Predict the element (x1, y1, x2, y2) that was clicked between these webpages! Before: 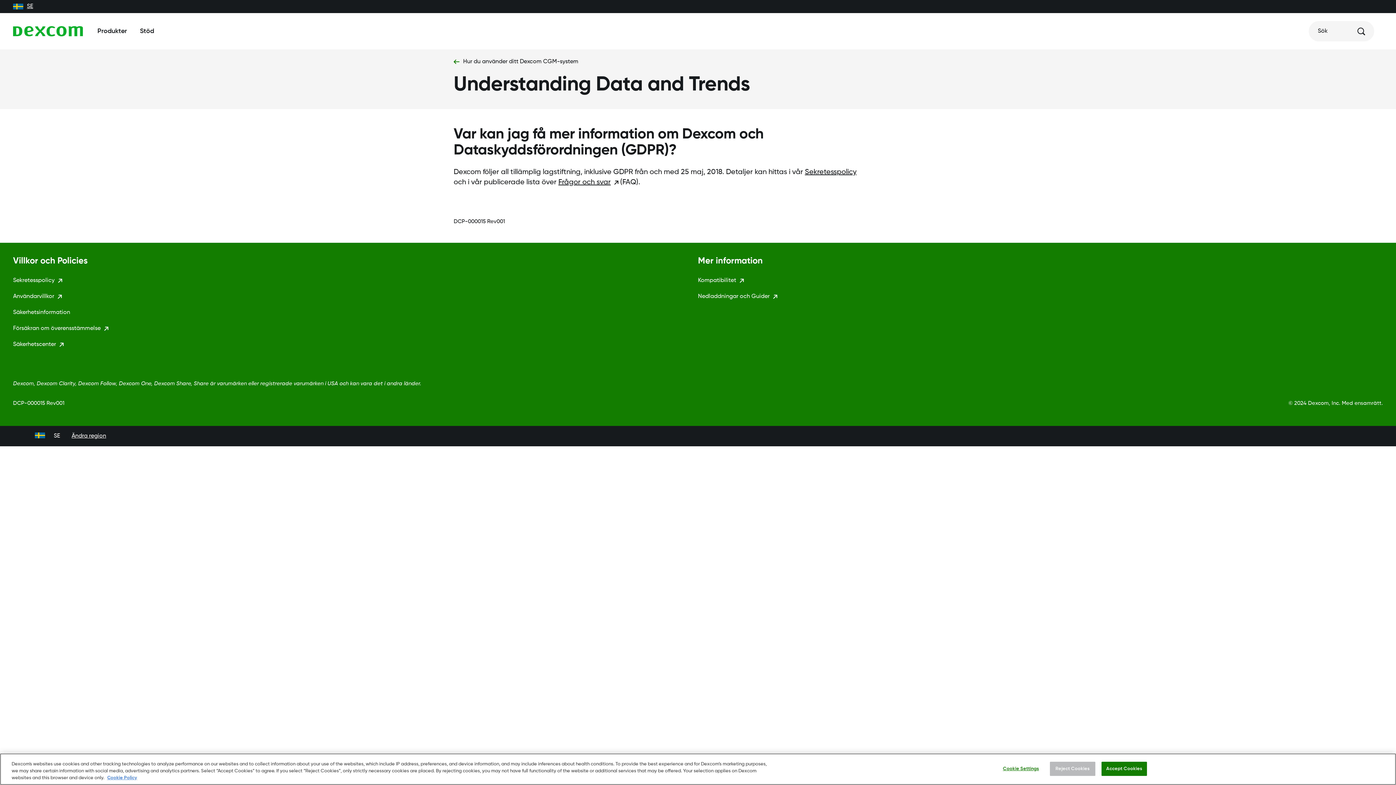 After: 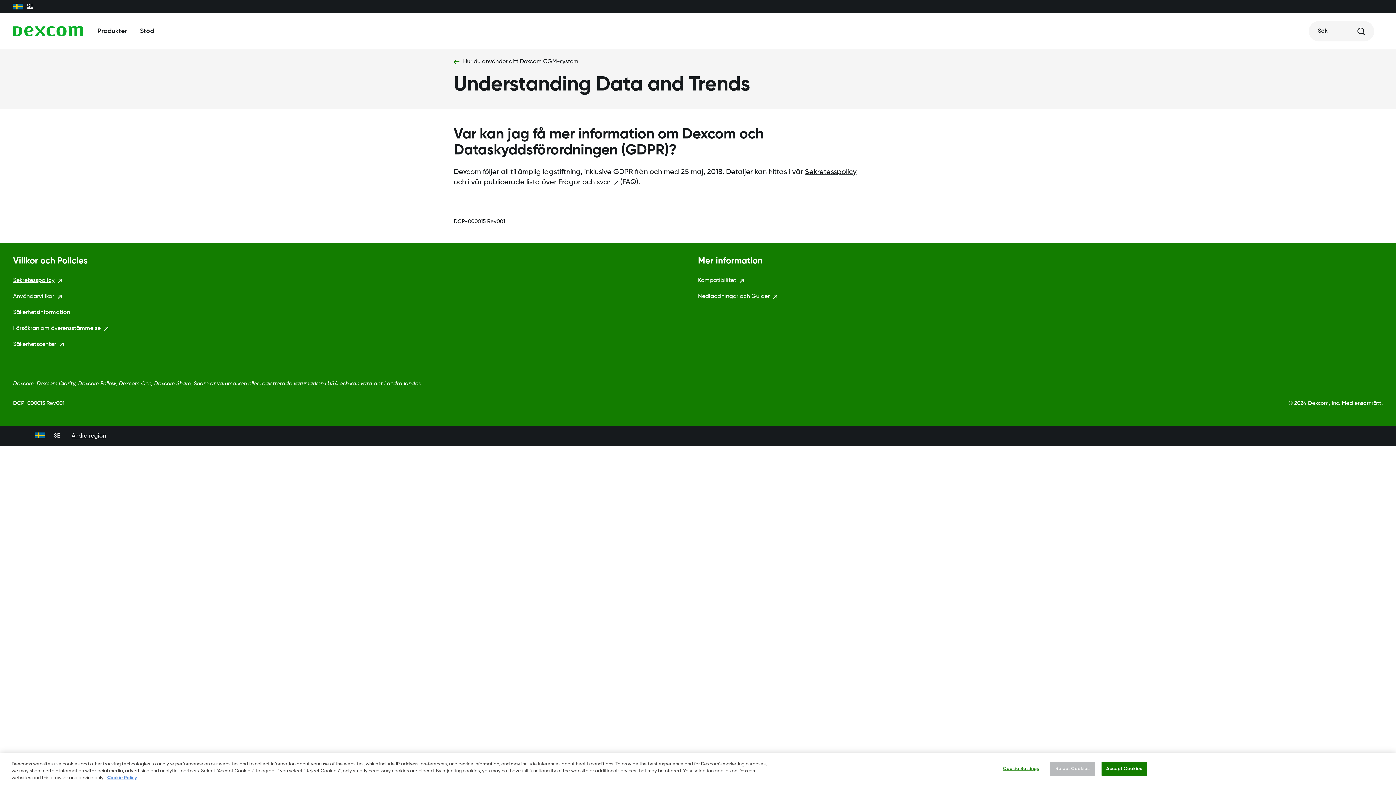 Action: label: Sekretesspolicy bbox: (13, 276, 698, 285)